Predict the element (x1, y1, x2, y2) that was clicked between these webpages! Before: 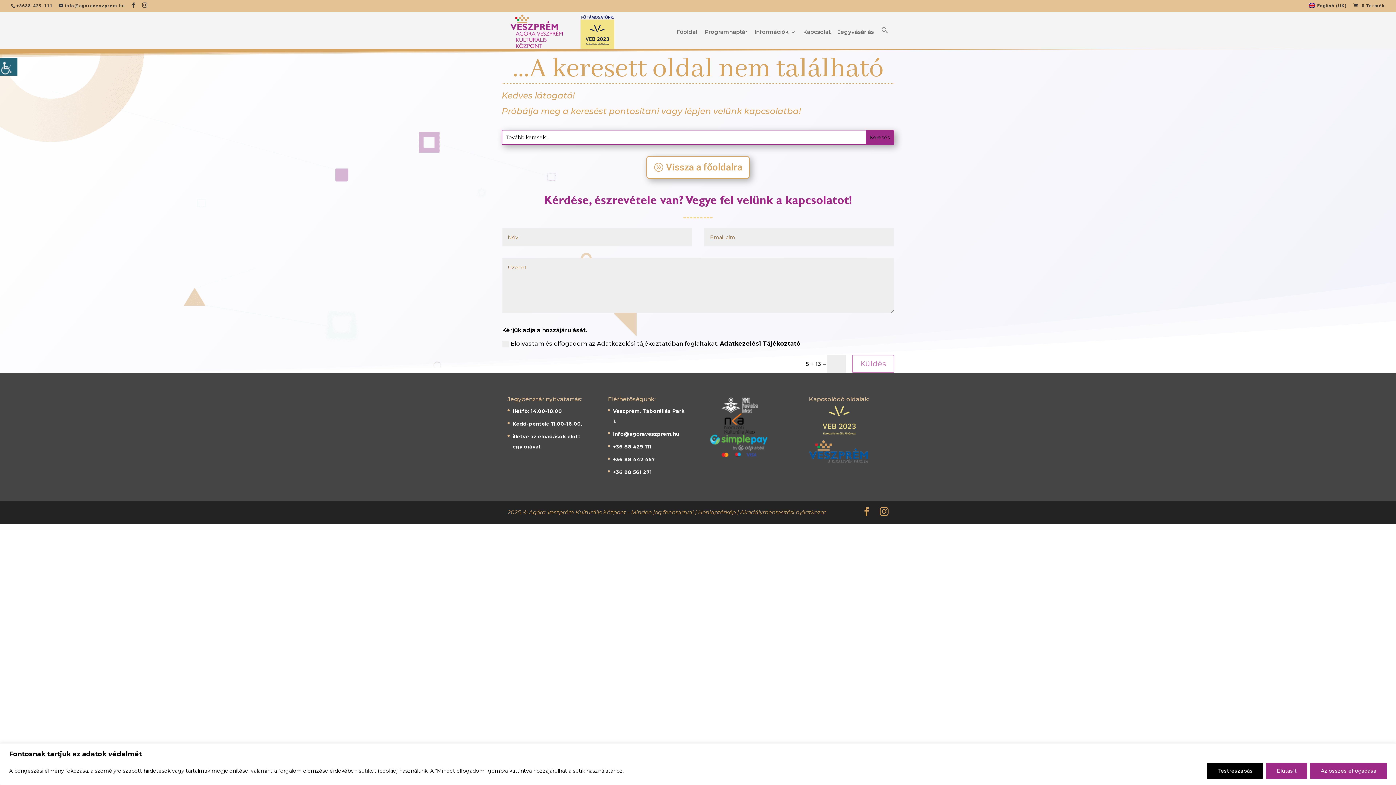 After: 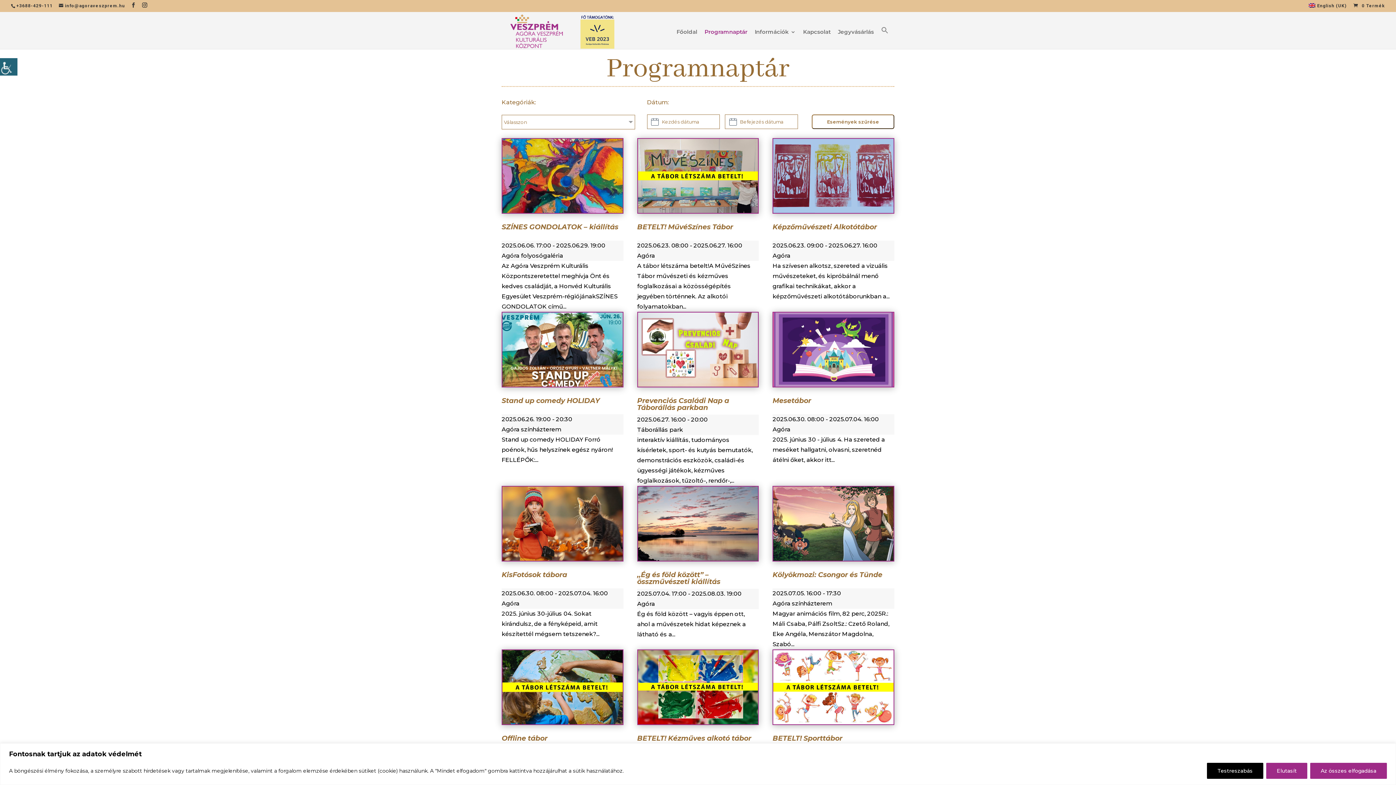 Action: bbox: (704, 29, 747, 48) label: Programnaptár